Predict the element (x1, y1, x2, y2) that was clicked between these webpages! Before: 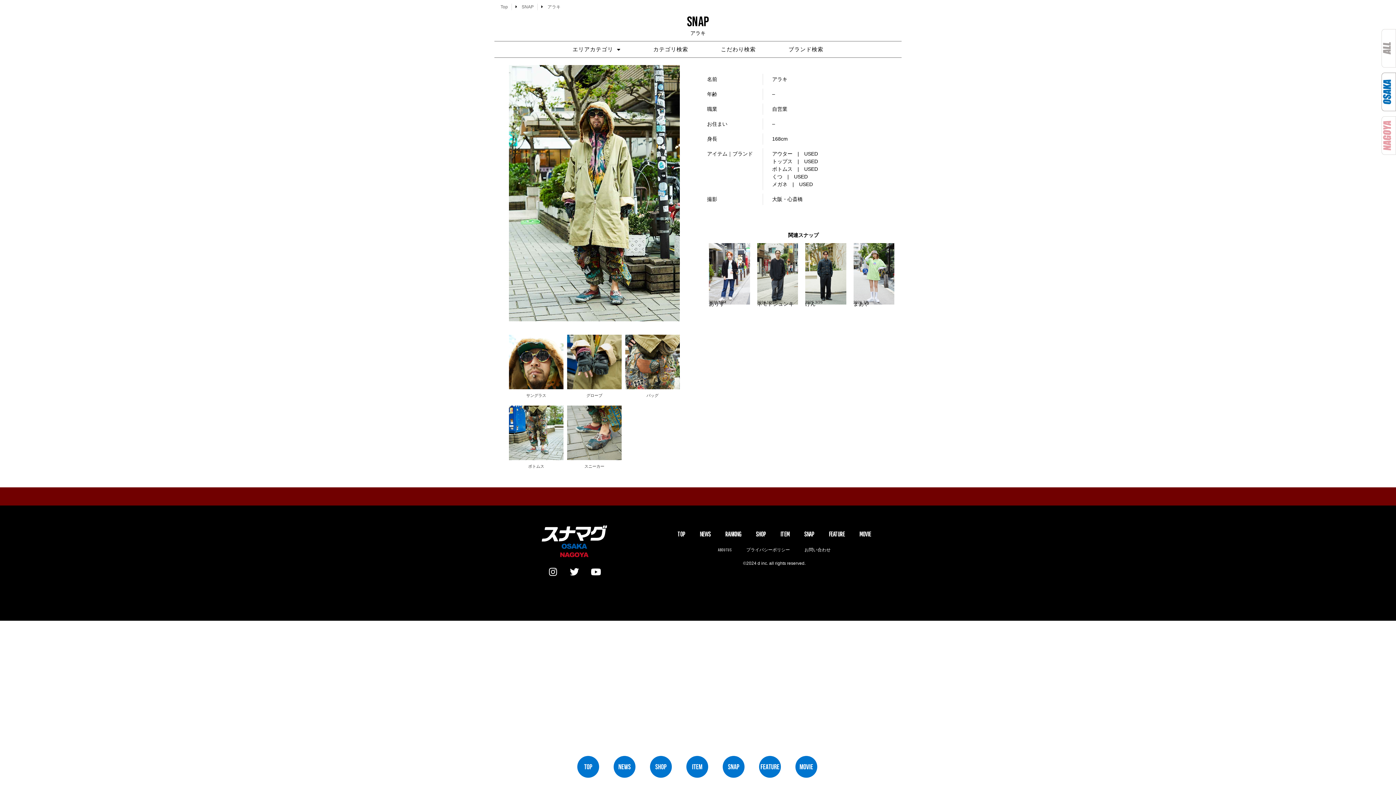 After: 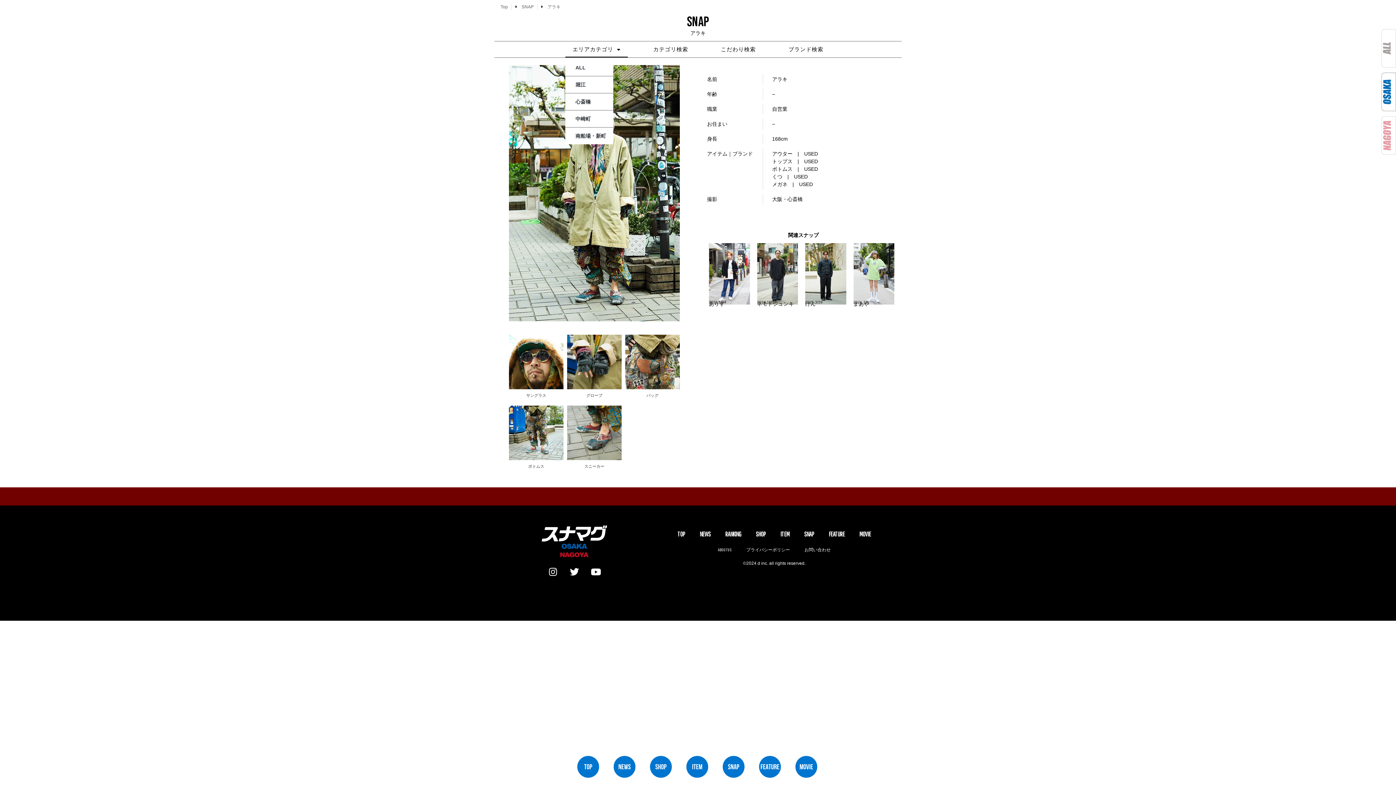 Action: bbox: (565, 41, 628, 57) label: エリアカテゴリ